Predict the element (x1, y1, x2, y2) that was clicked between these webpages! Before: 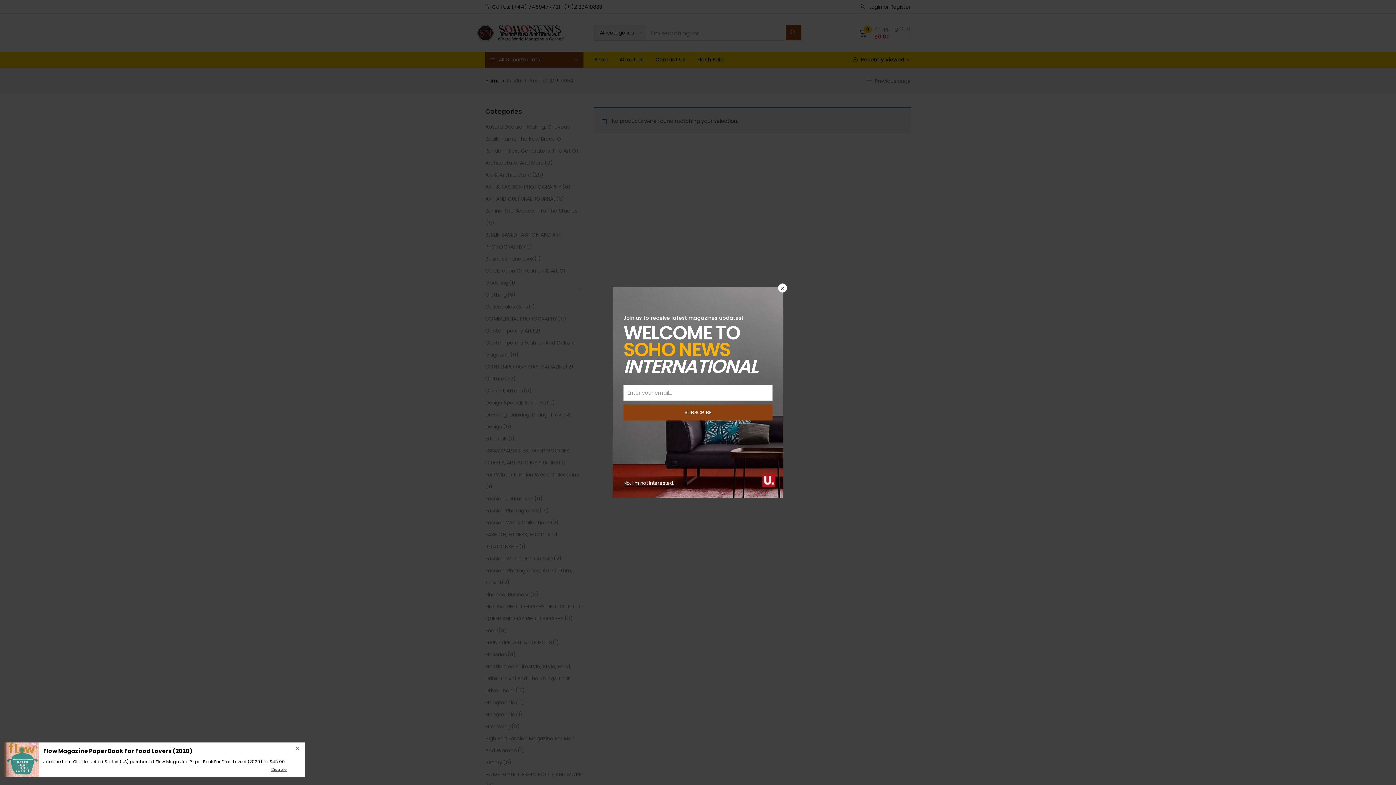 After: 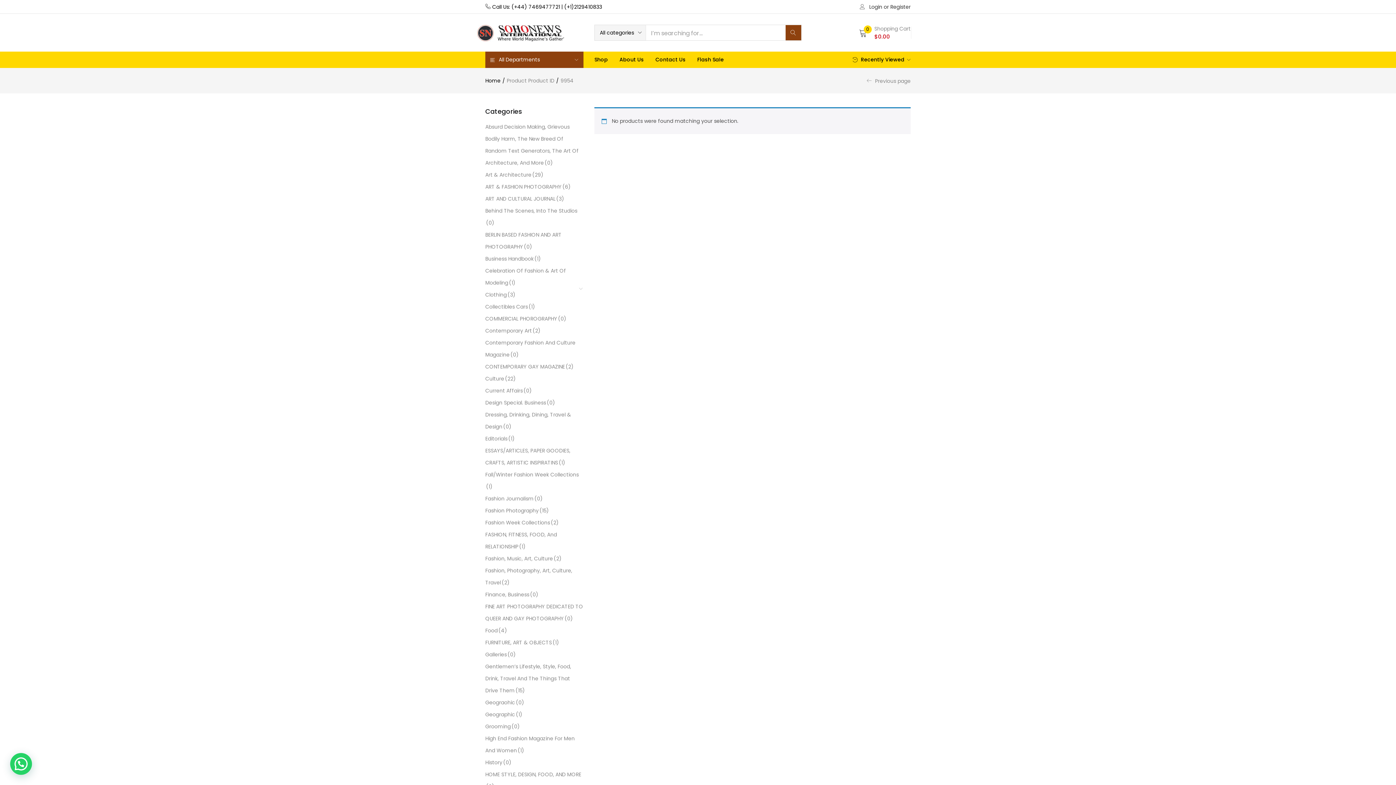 Action: bbox: (778, 230, 787, 240)